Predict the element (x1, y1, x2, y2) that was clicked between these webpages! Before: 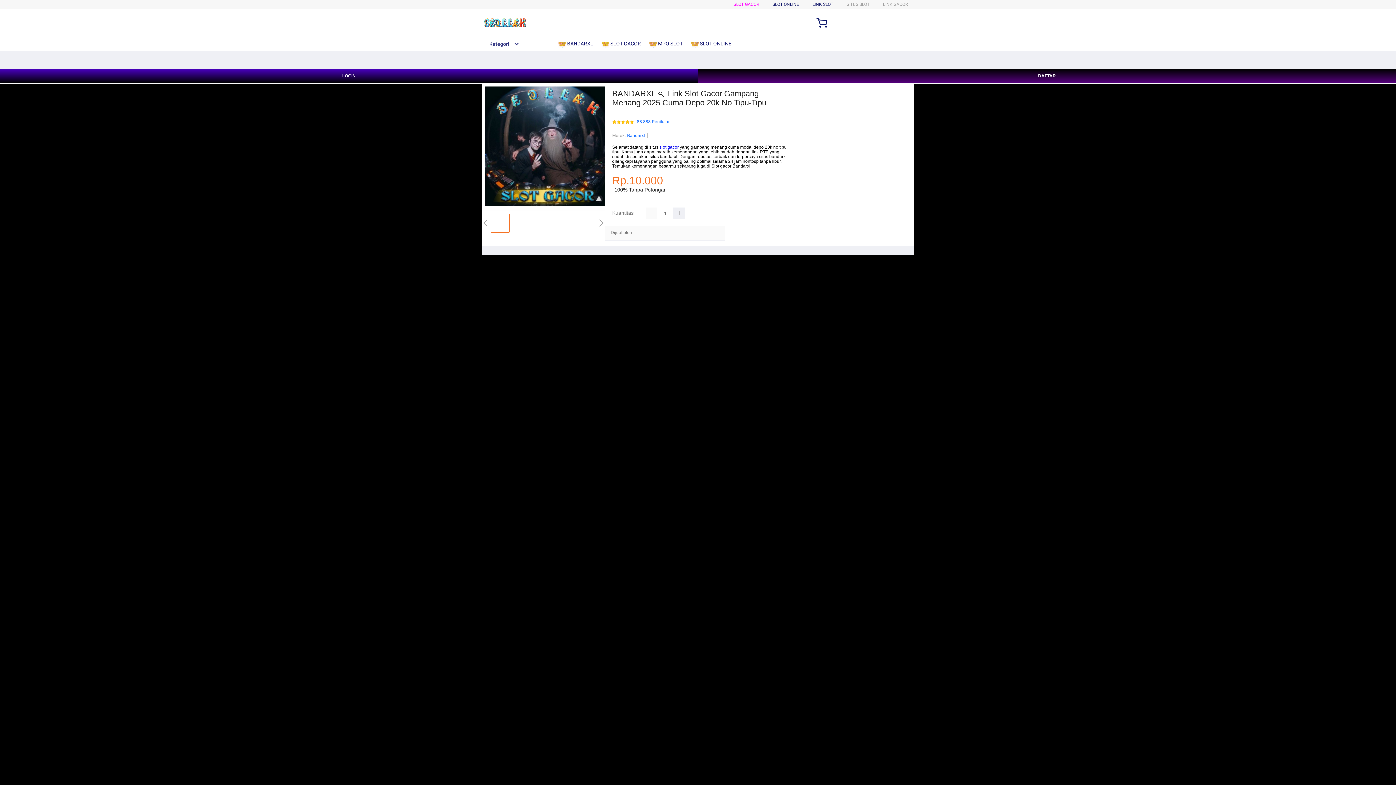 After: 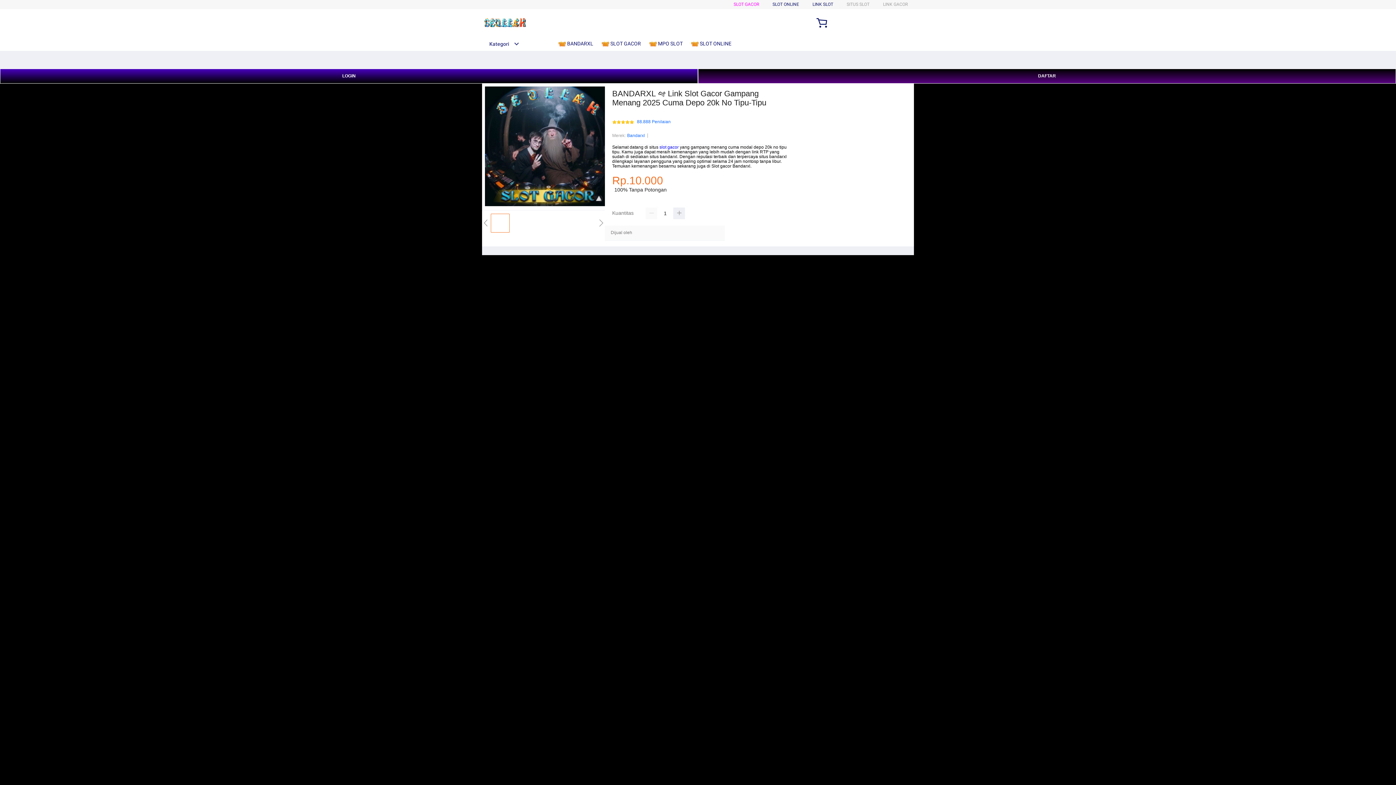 Action: label: slot gacor bbox: (659, 144, 678, 149)